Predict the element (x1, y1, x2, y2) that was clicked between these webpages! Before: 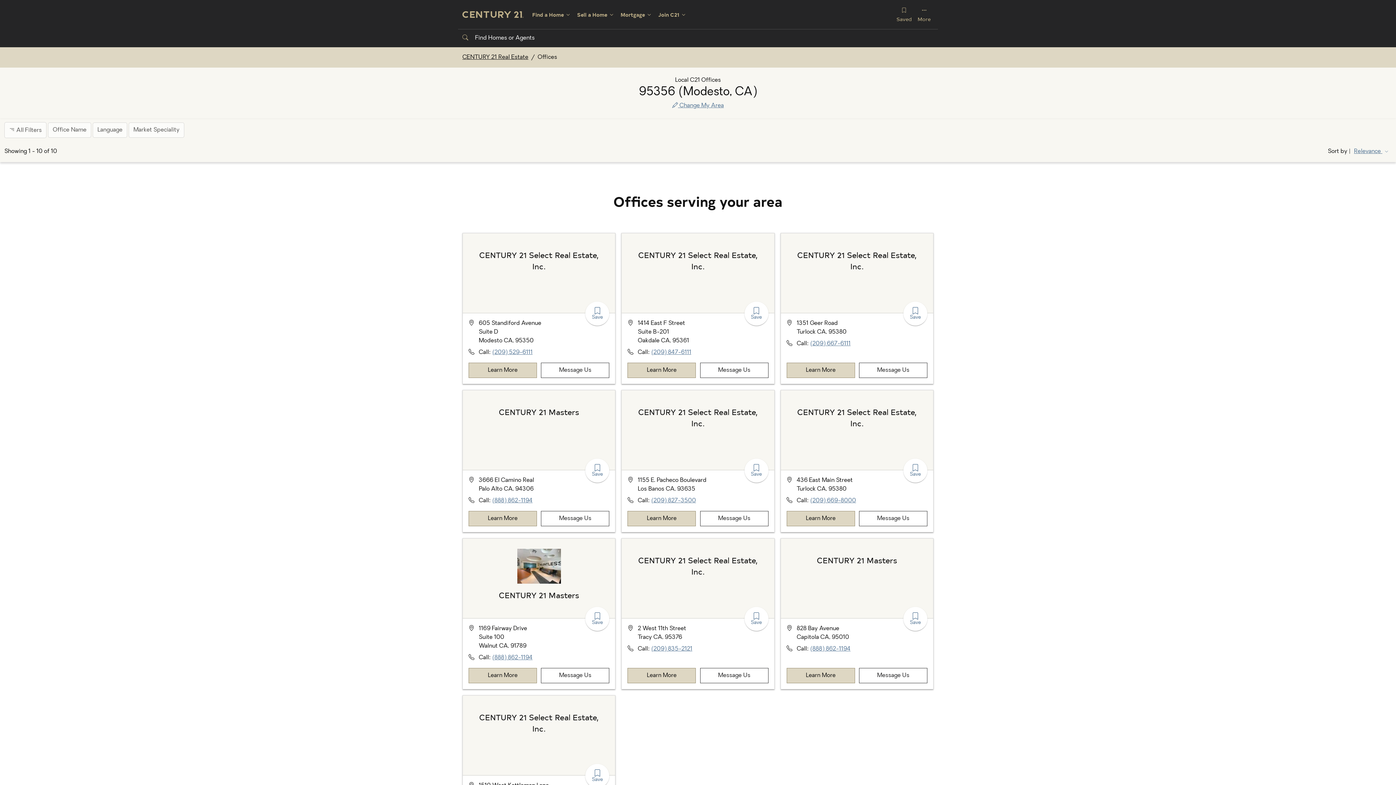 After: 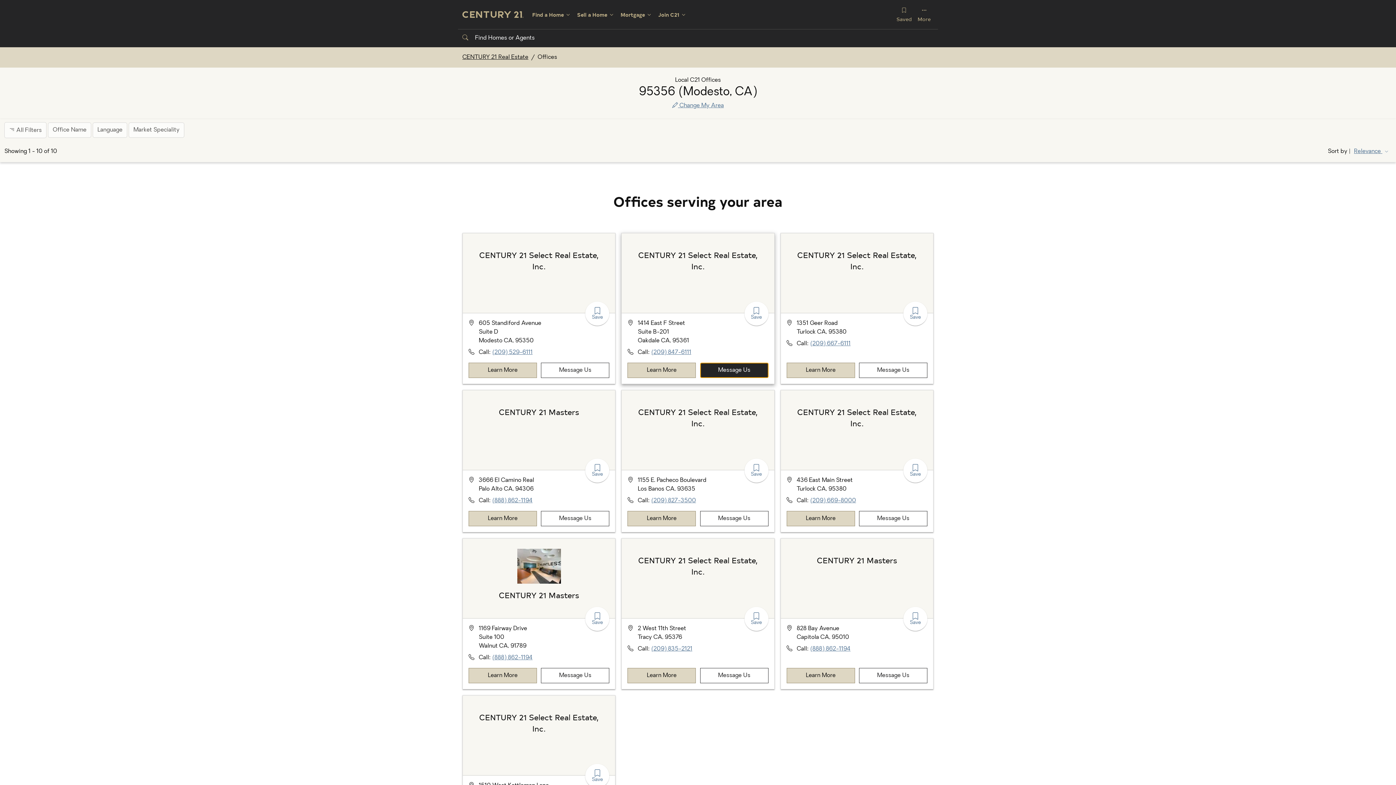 Action: label: Message CENTURY 21 Select Real Estate, Inc. bbox: (700, 362, 768, 378)